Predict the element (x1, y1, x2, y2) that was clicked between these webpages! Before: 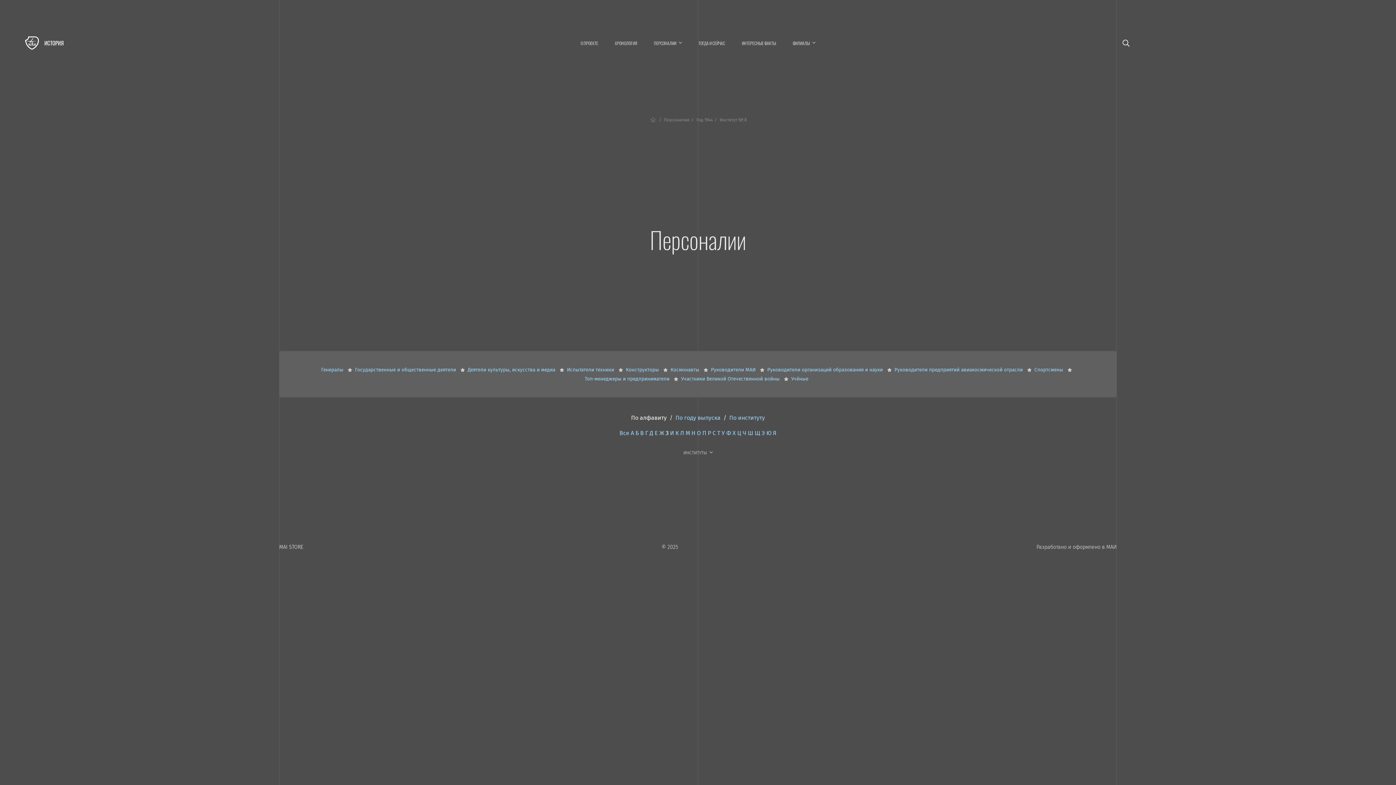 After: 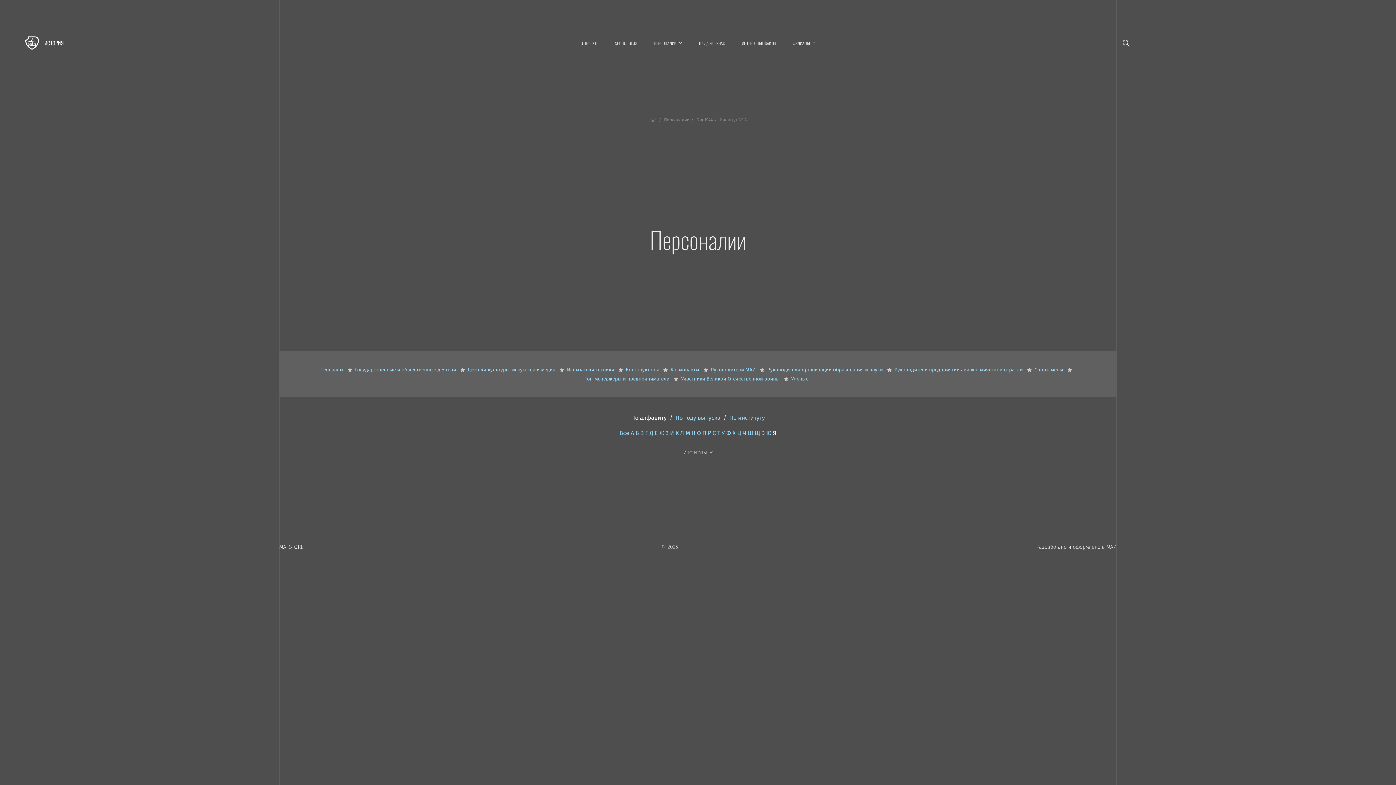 Action: bbox: (773, 429, 776, 436) label: Я